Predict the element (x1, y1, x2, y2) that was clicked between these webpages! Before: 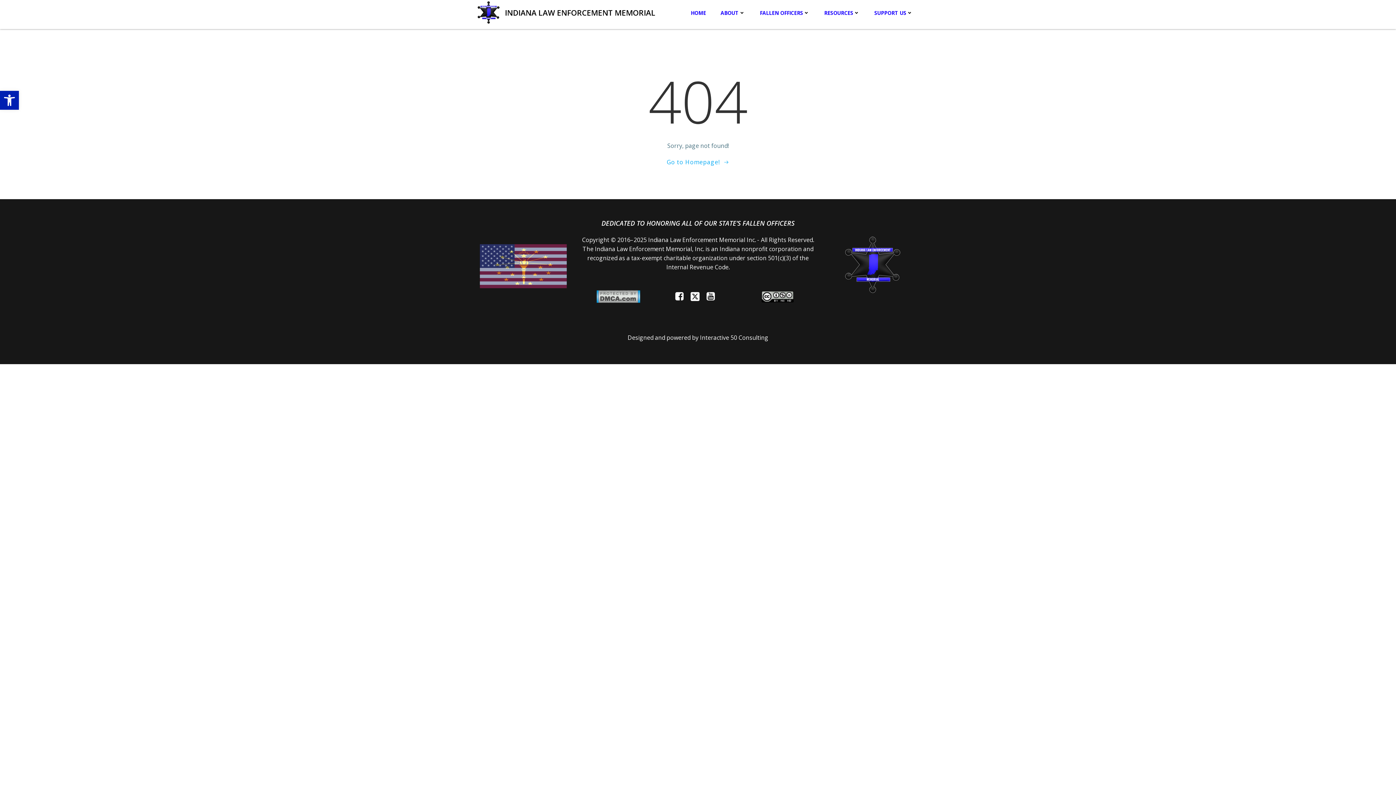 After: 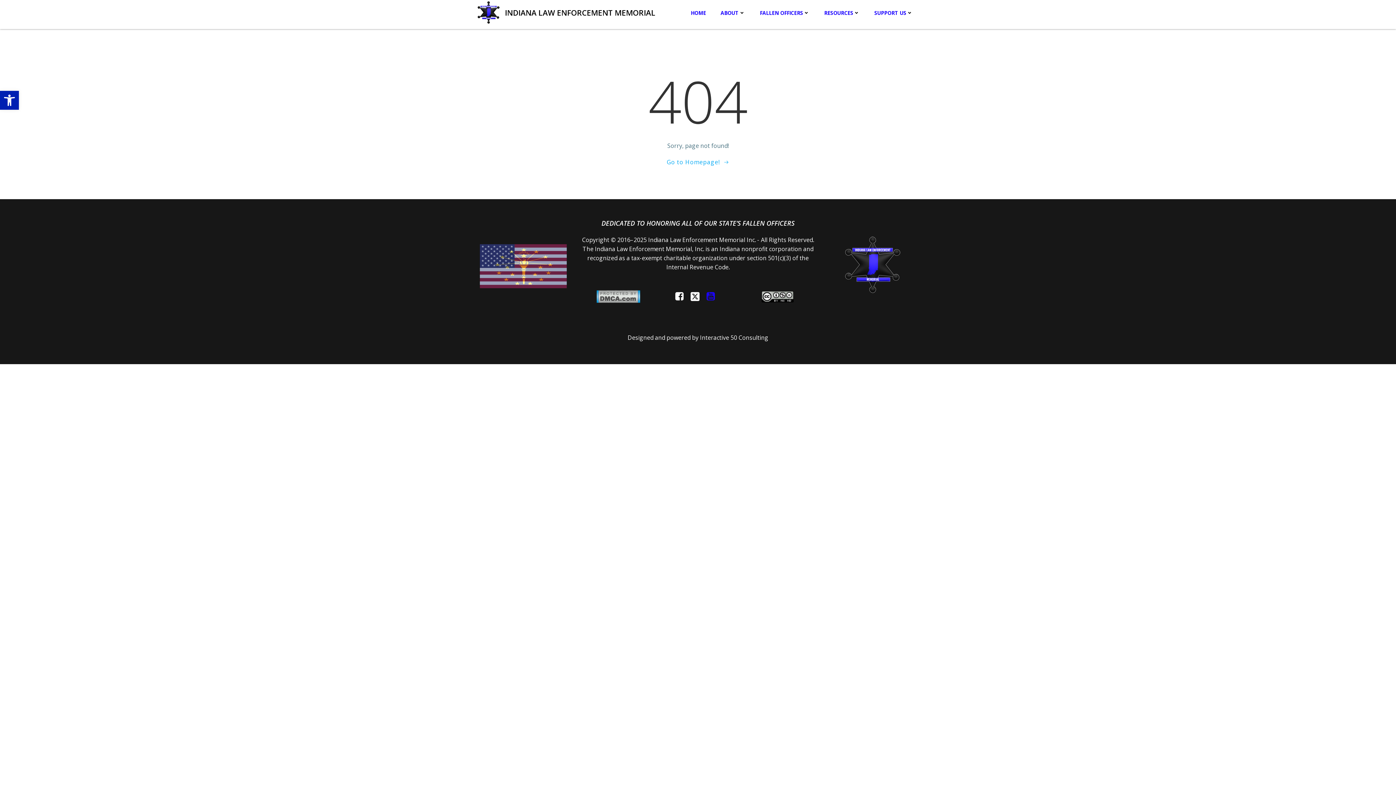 Action: bbox: (705, 291, 716, 301)